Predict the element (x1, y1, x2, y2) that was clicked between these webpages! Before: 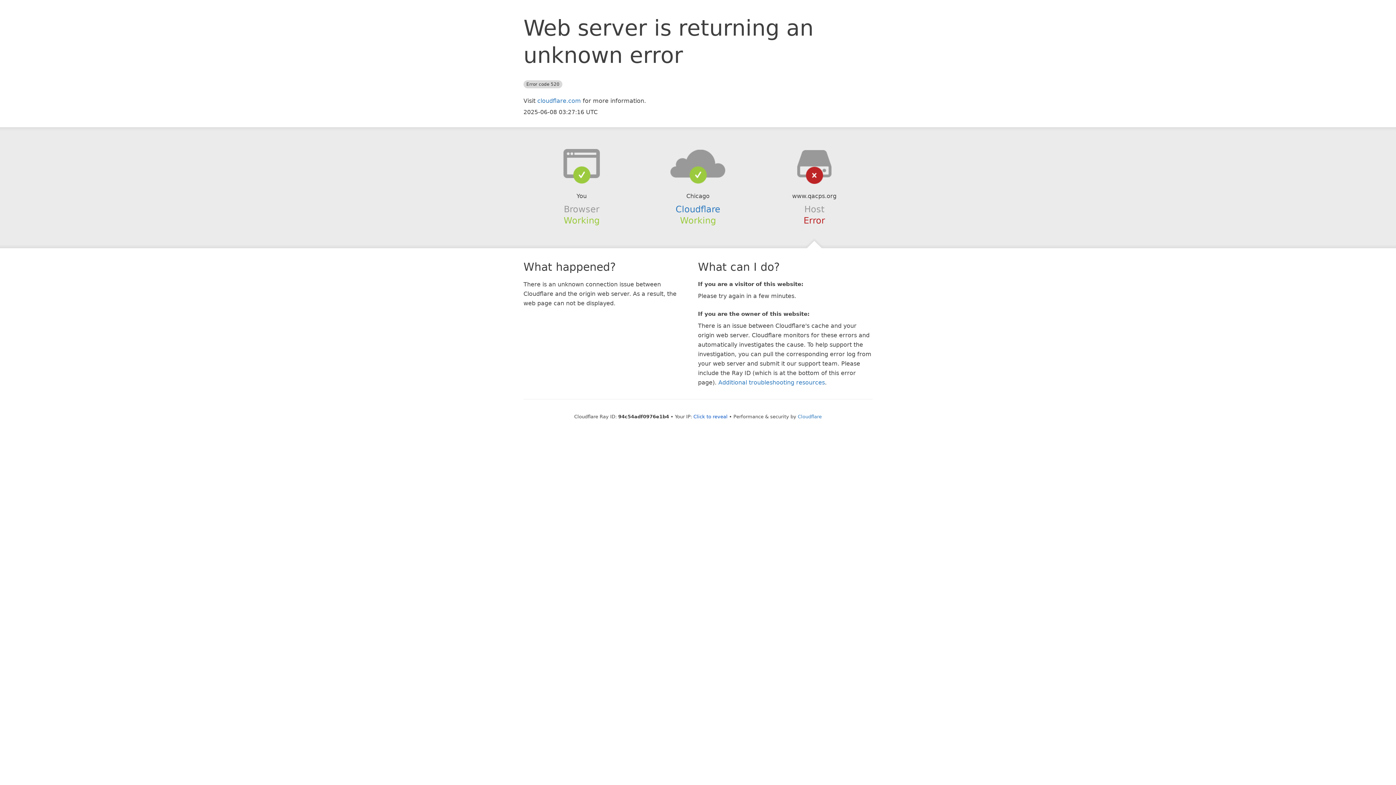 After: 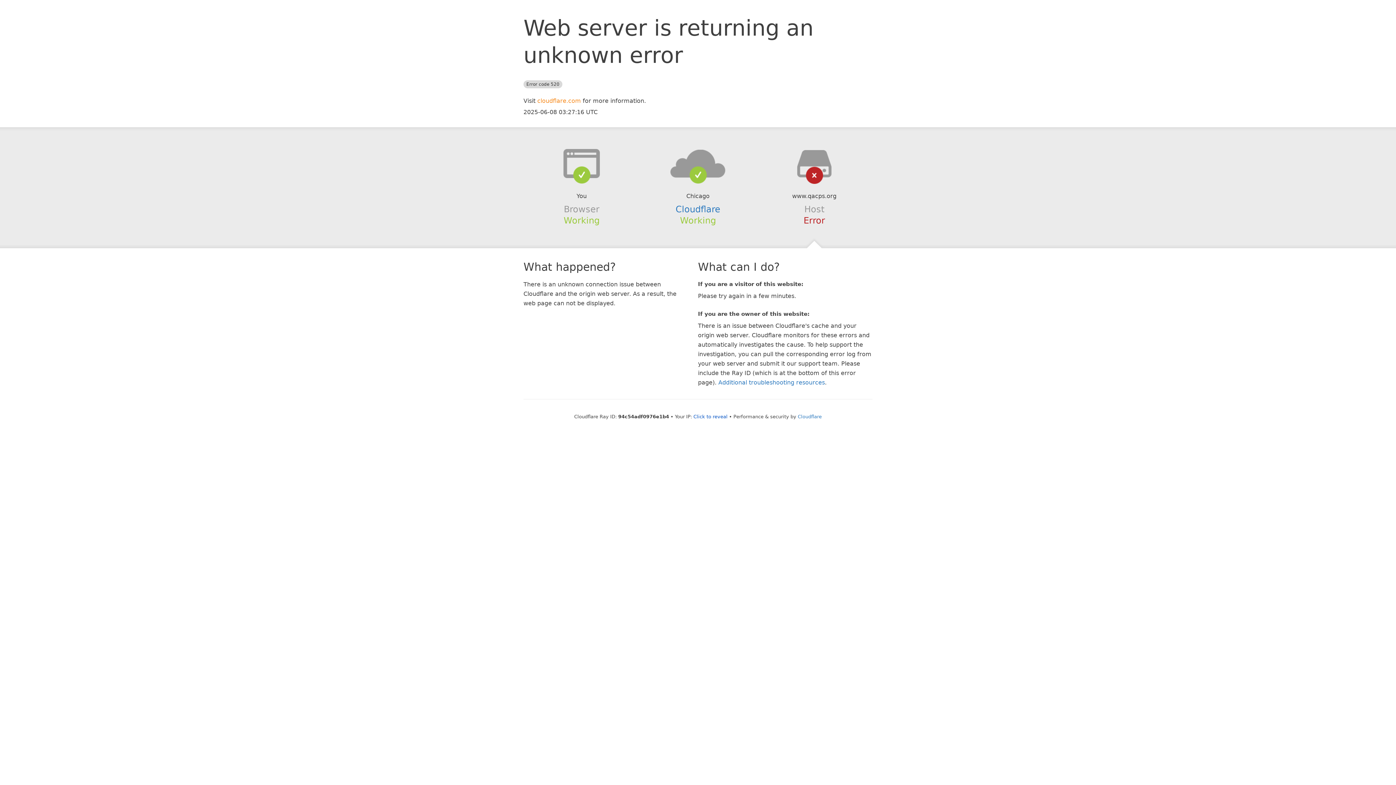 Action: label: cloudflare.com bbox: (537, 97, 581, 104)